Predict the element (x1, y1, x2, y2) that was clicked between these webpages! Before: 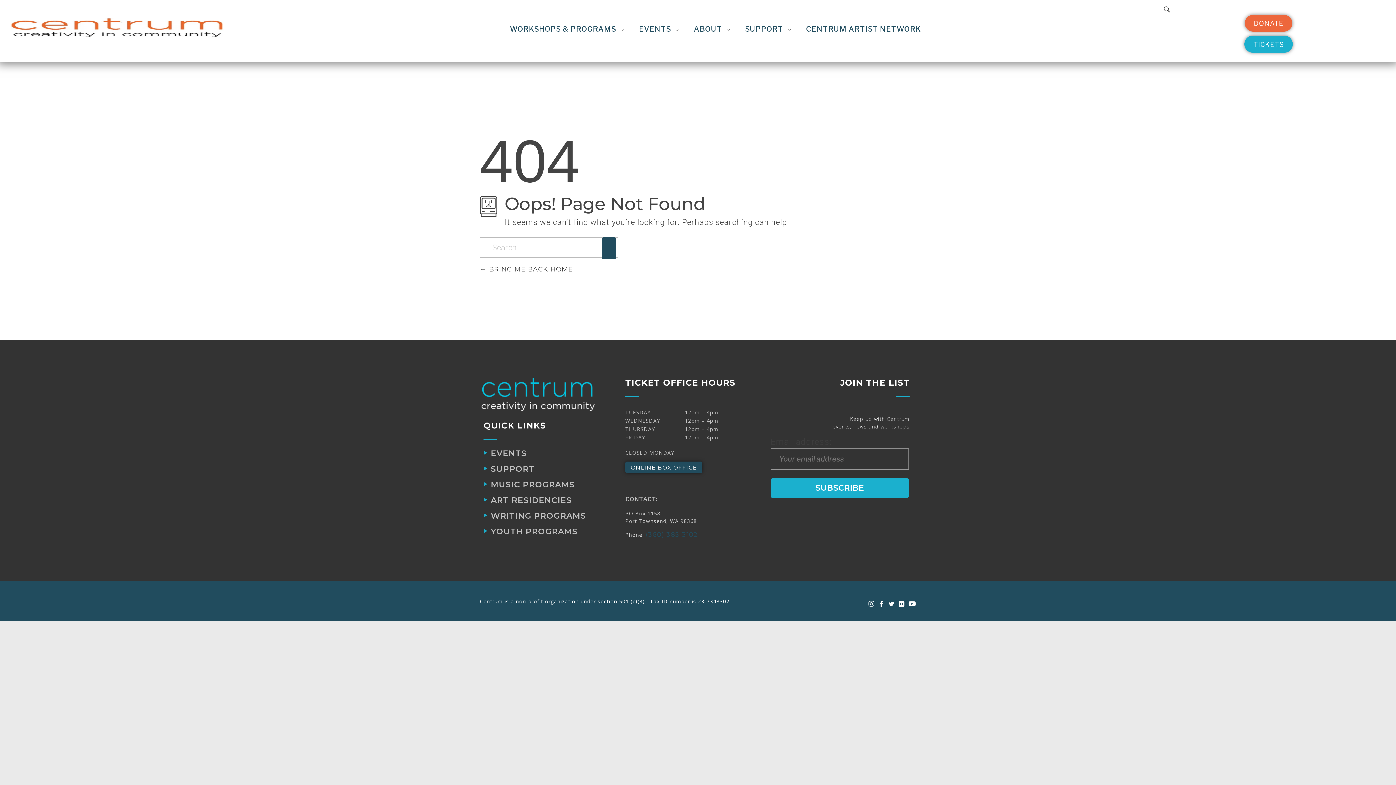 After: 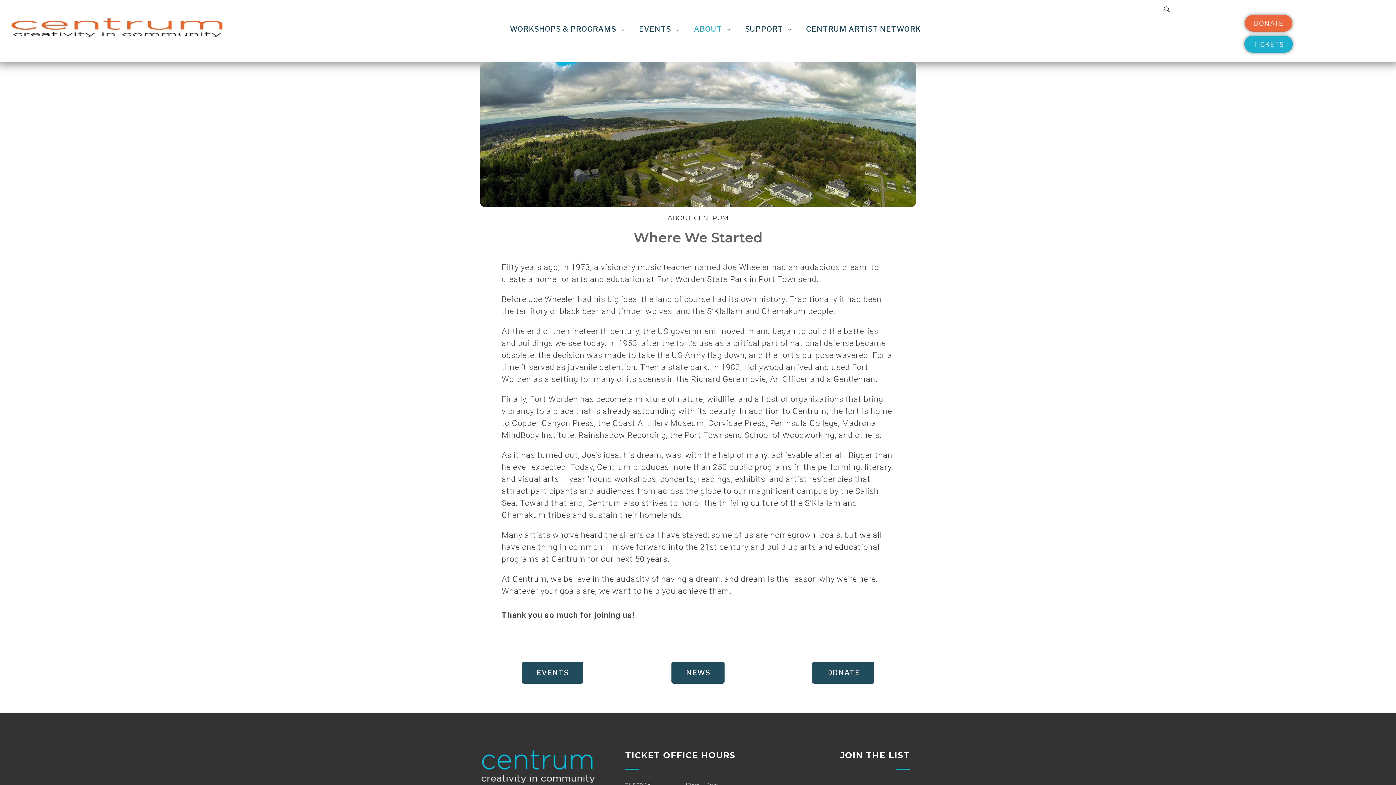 Action: label: ABOUT  bbox: (686, 23, 737, 38)